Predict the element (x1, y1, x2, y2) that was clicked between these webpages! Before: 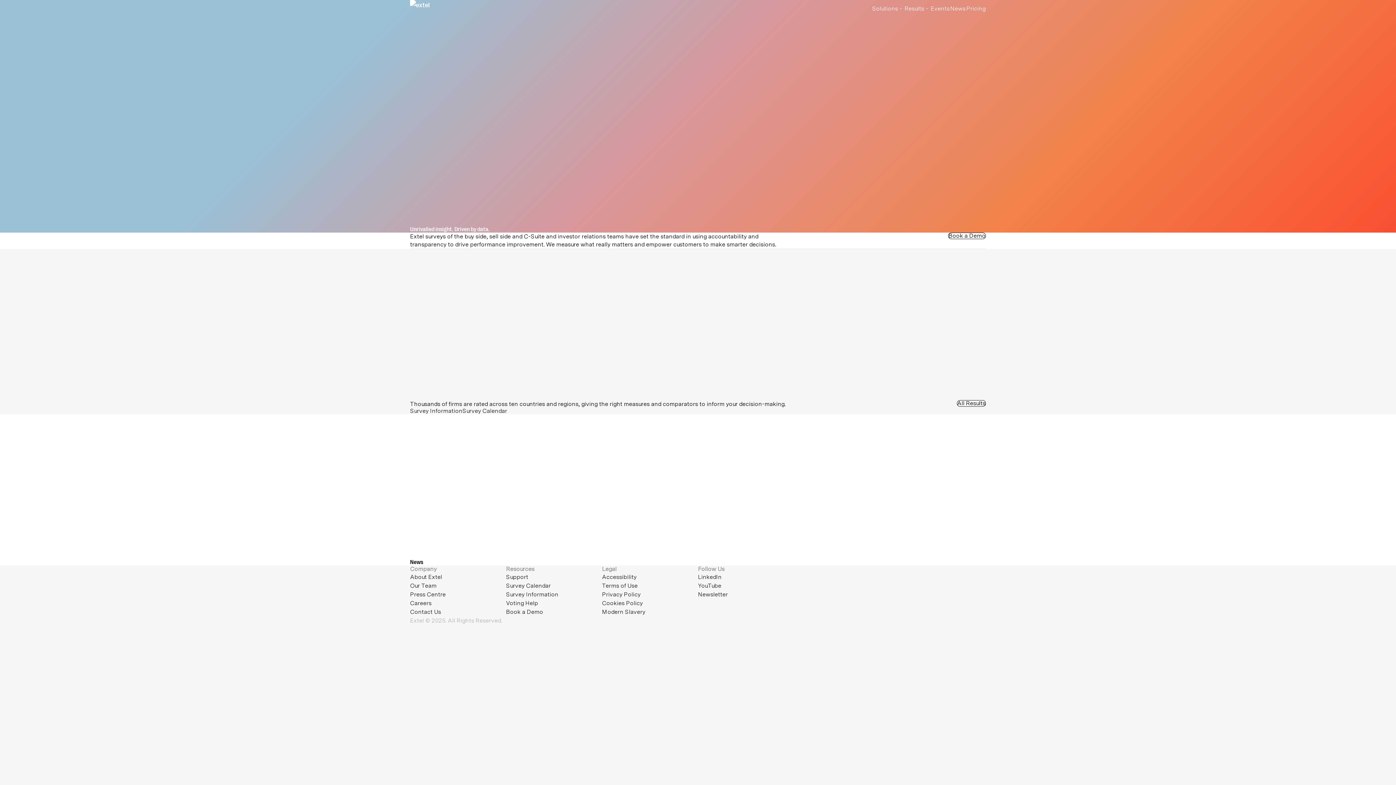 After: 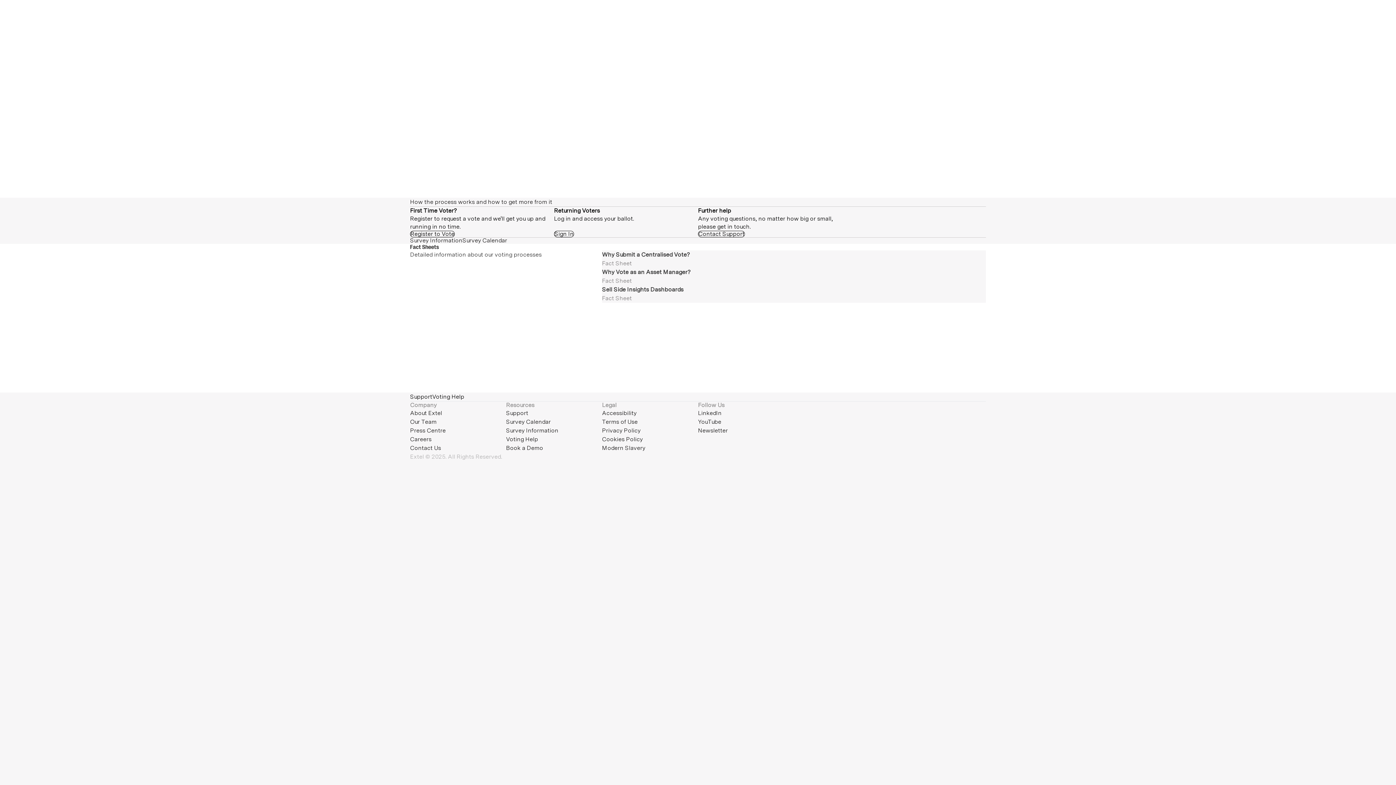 Action: bbox: (506, 600, 538, 606) label: Voting Help